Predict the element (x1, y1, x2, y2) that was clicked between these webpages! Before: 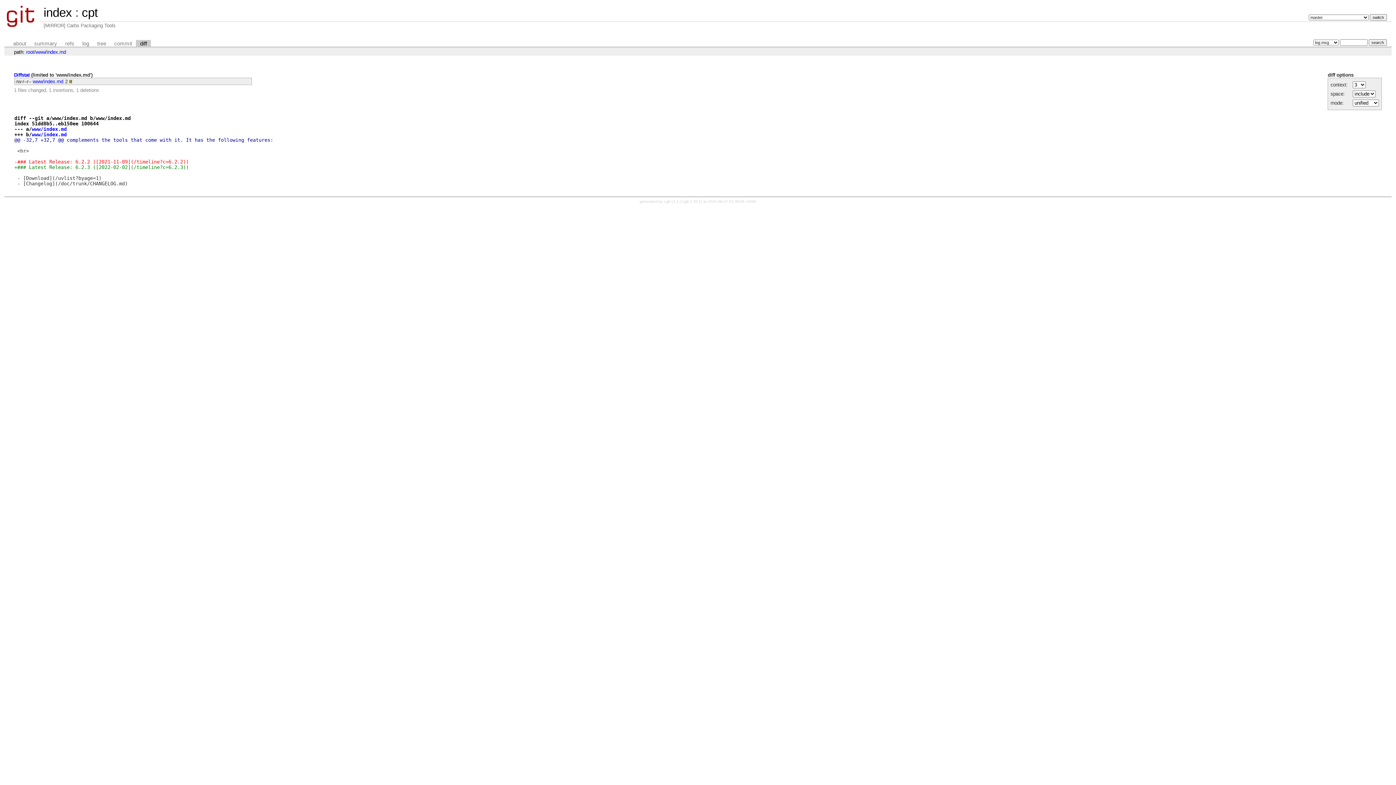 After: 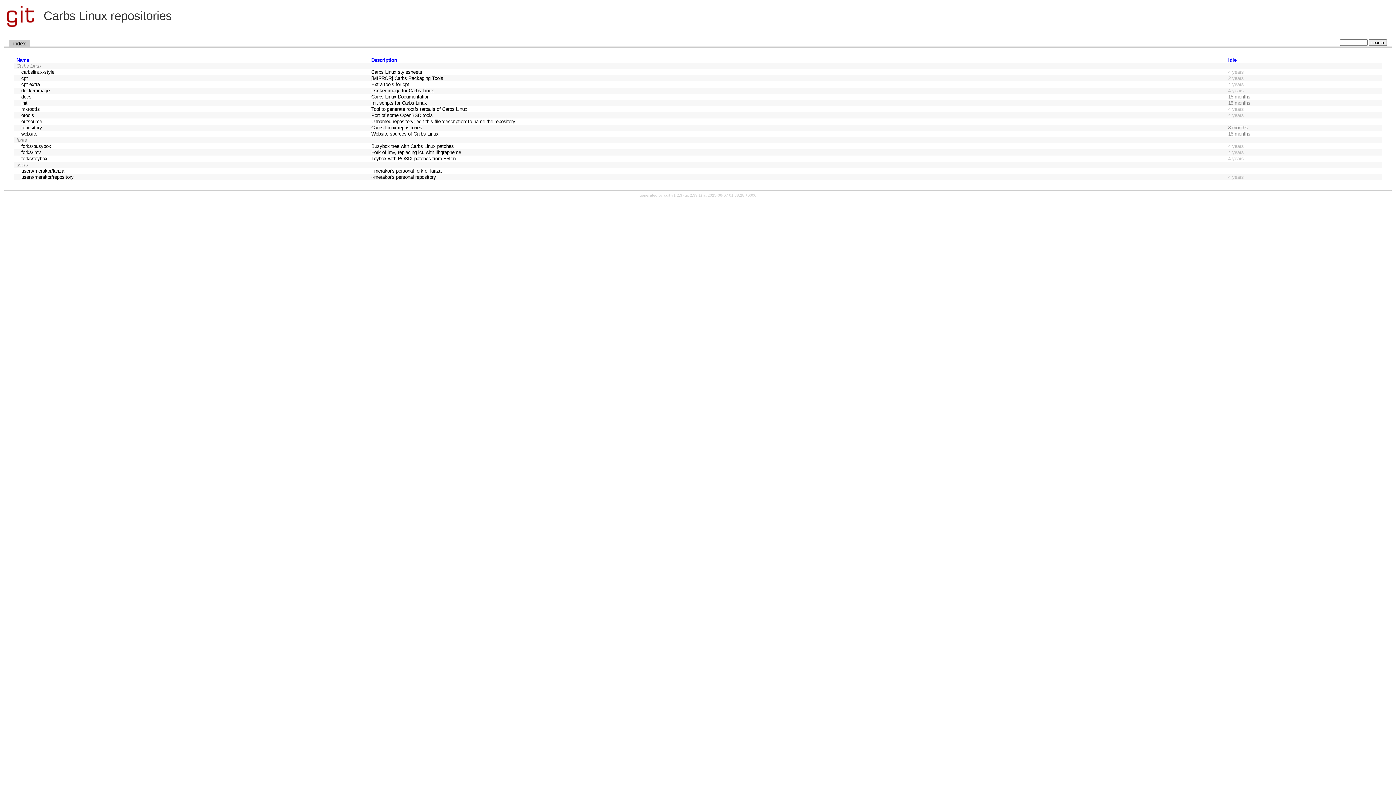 Action: bbox: (43, 5, 72, 19) label: index